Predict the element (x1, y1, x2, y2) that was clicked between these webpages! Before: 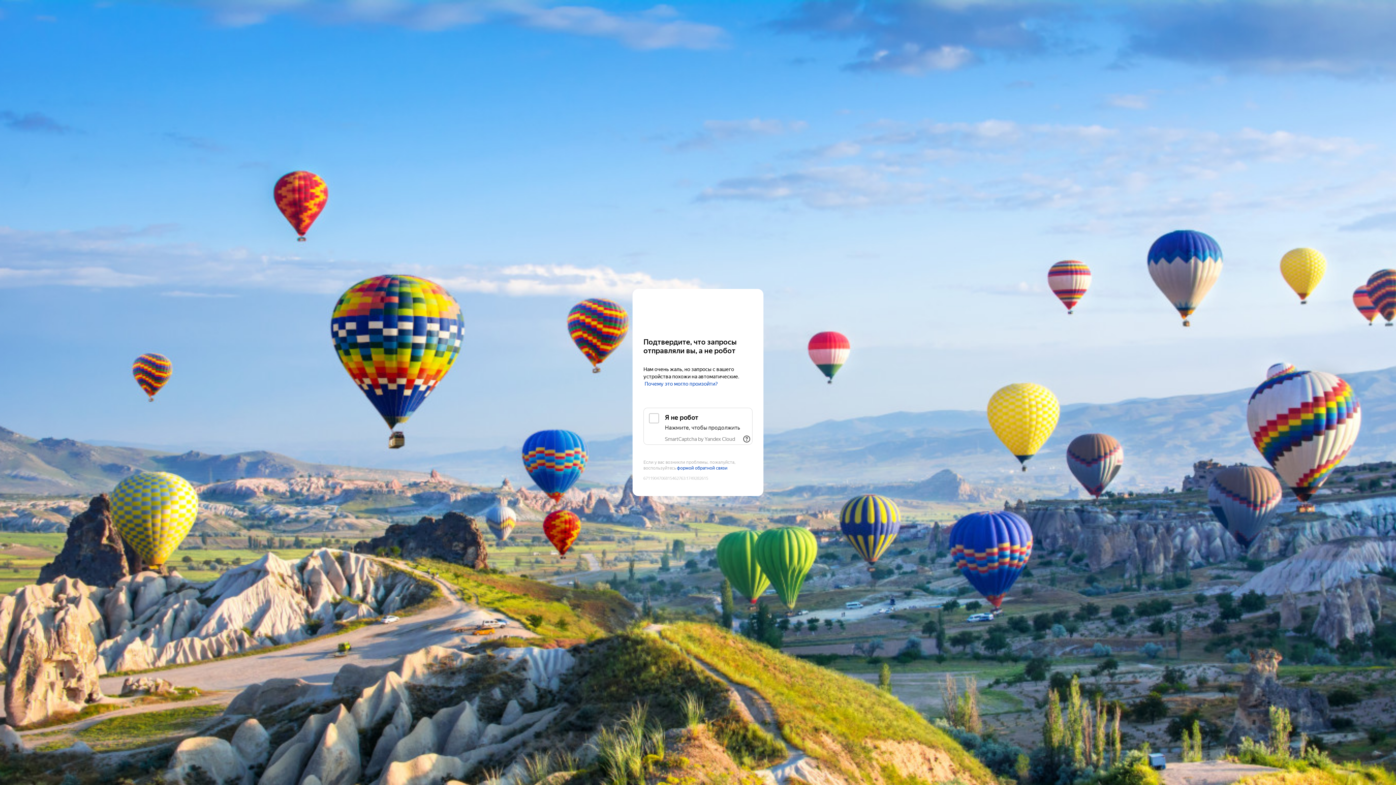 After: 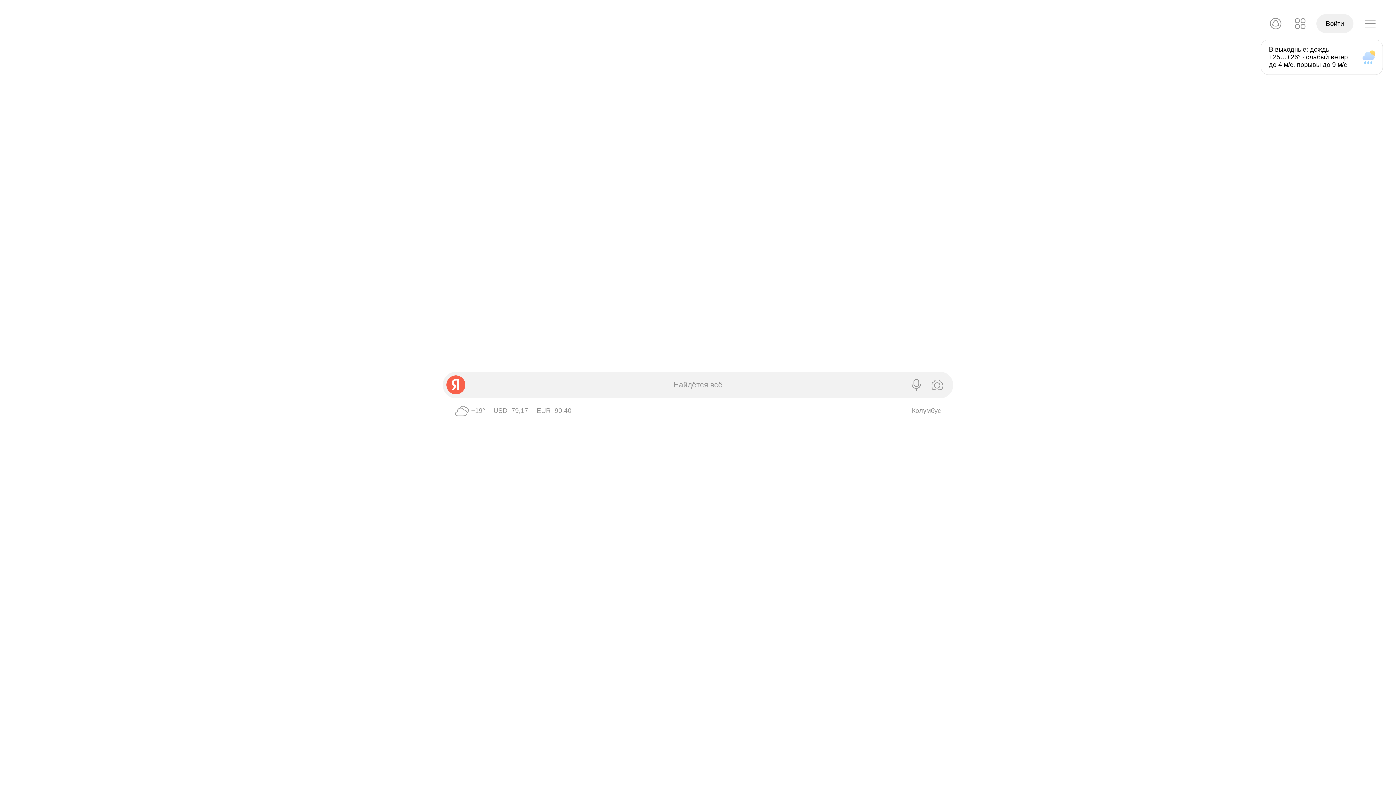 Action: bbox: (643, 303, 752, 316) label: Yandex